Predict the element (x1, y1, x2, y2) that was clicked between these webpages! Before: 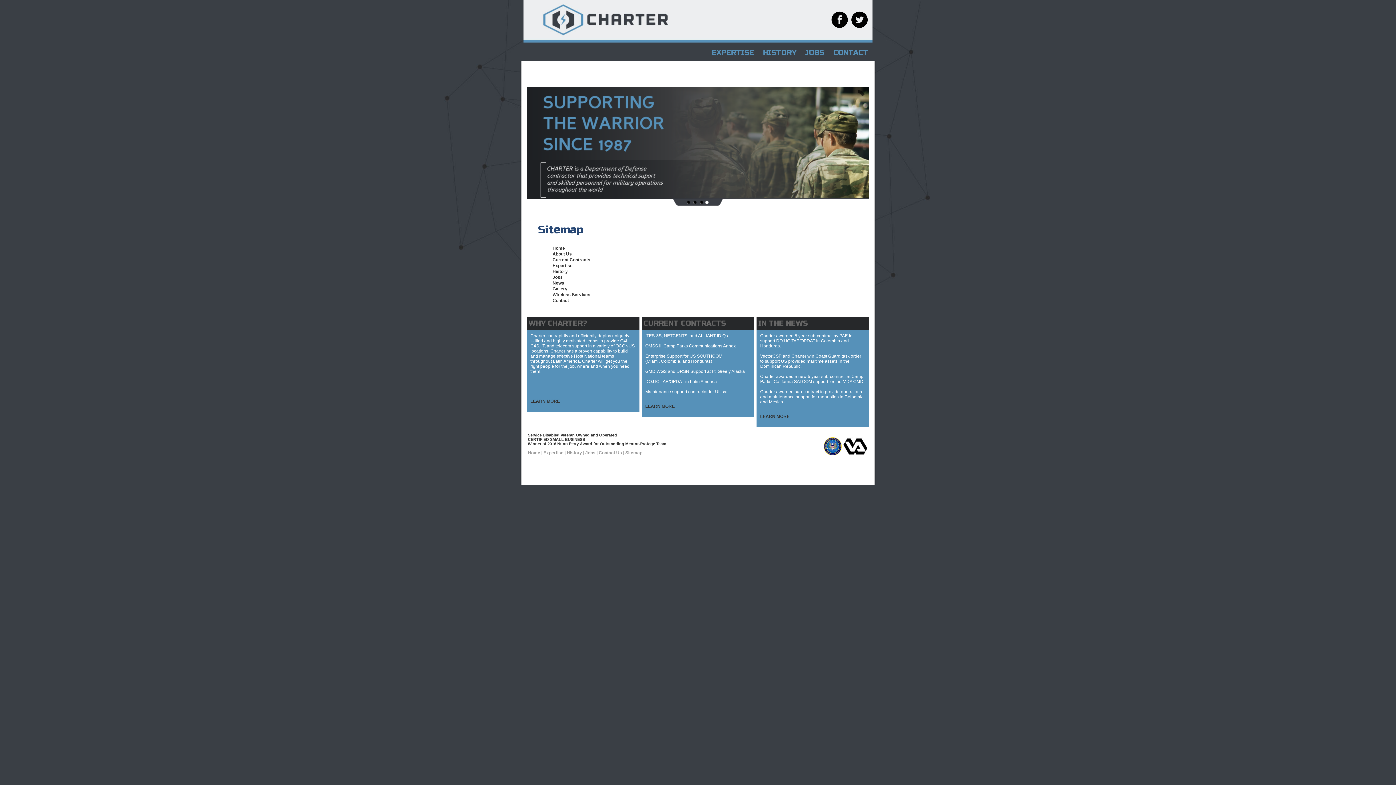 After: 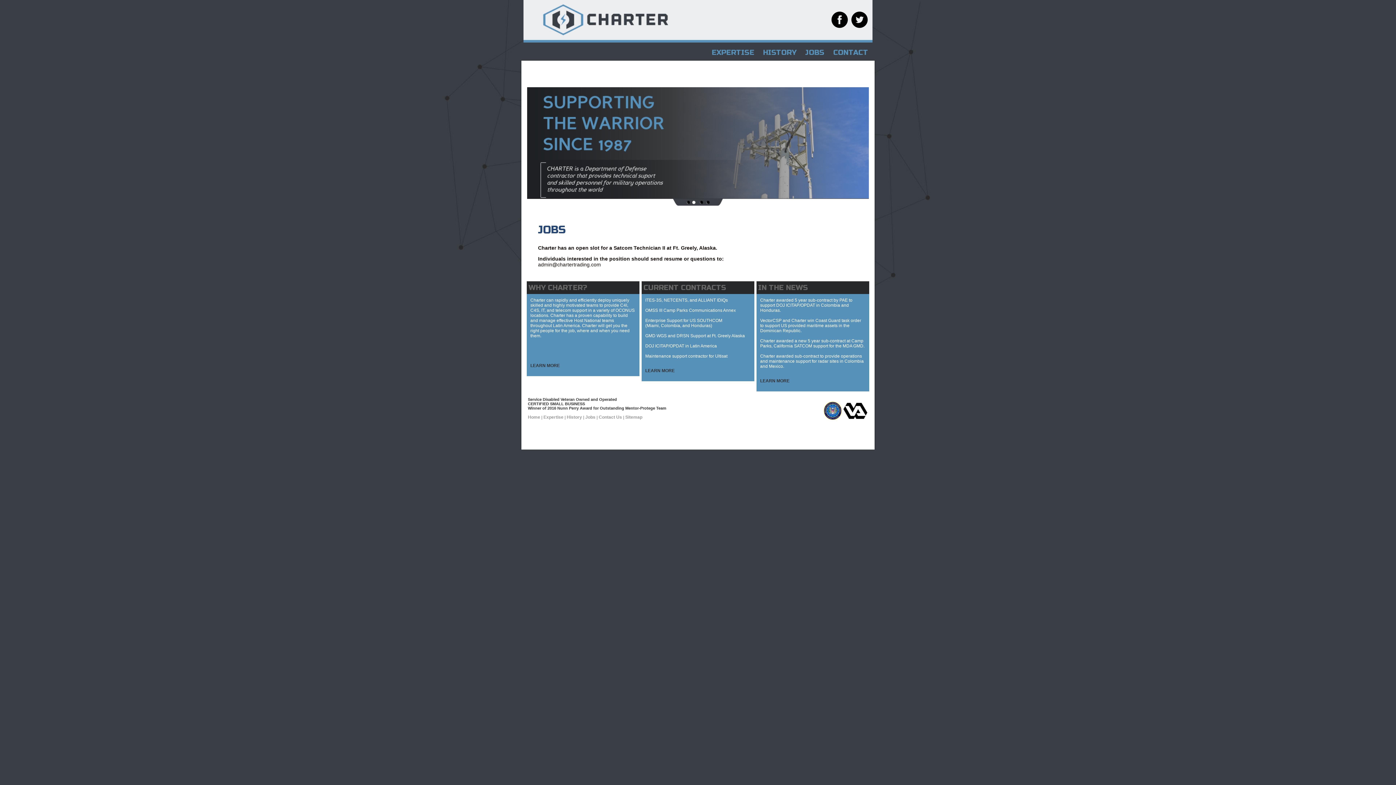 Action: bbox: (801, 46, 829, 58) label: JOBS